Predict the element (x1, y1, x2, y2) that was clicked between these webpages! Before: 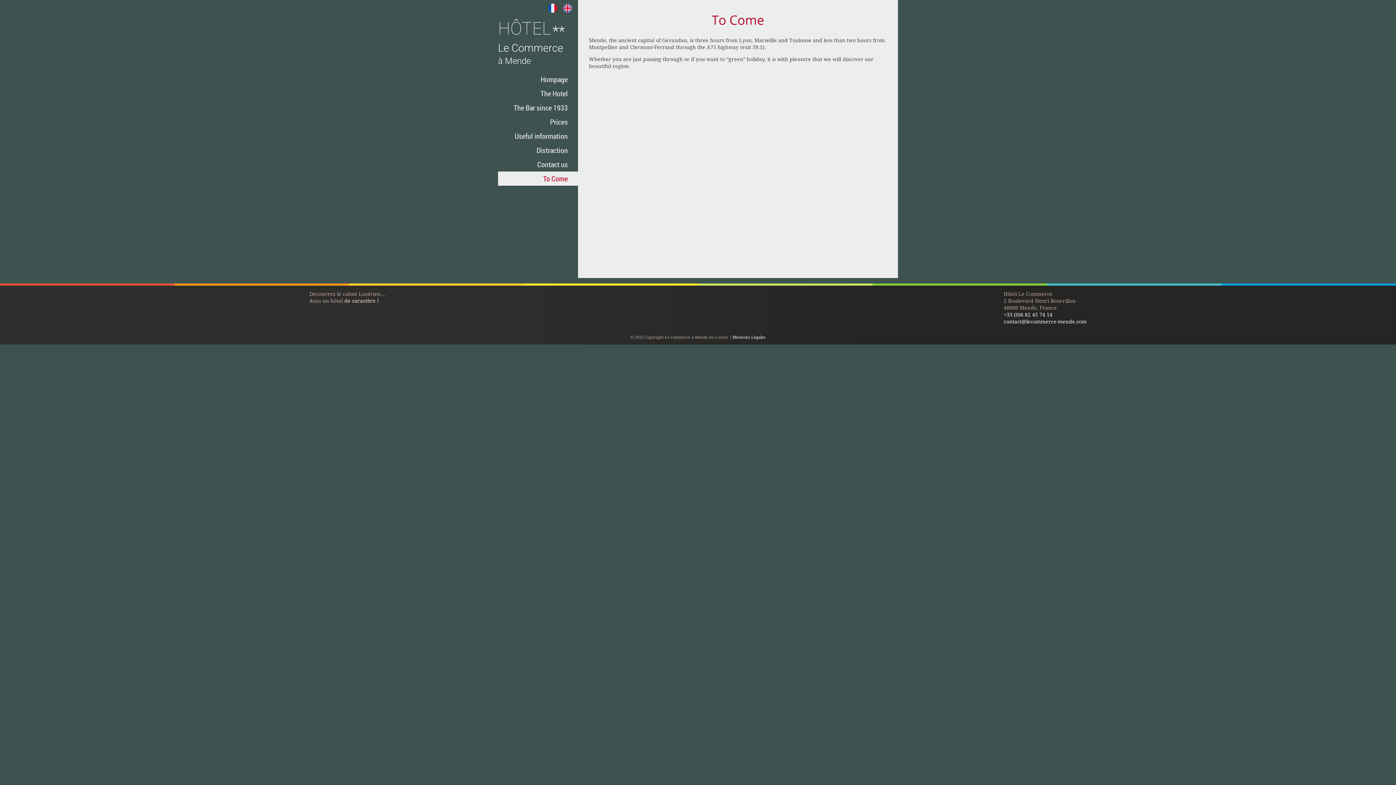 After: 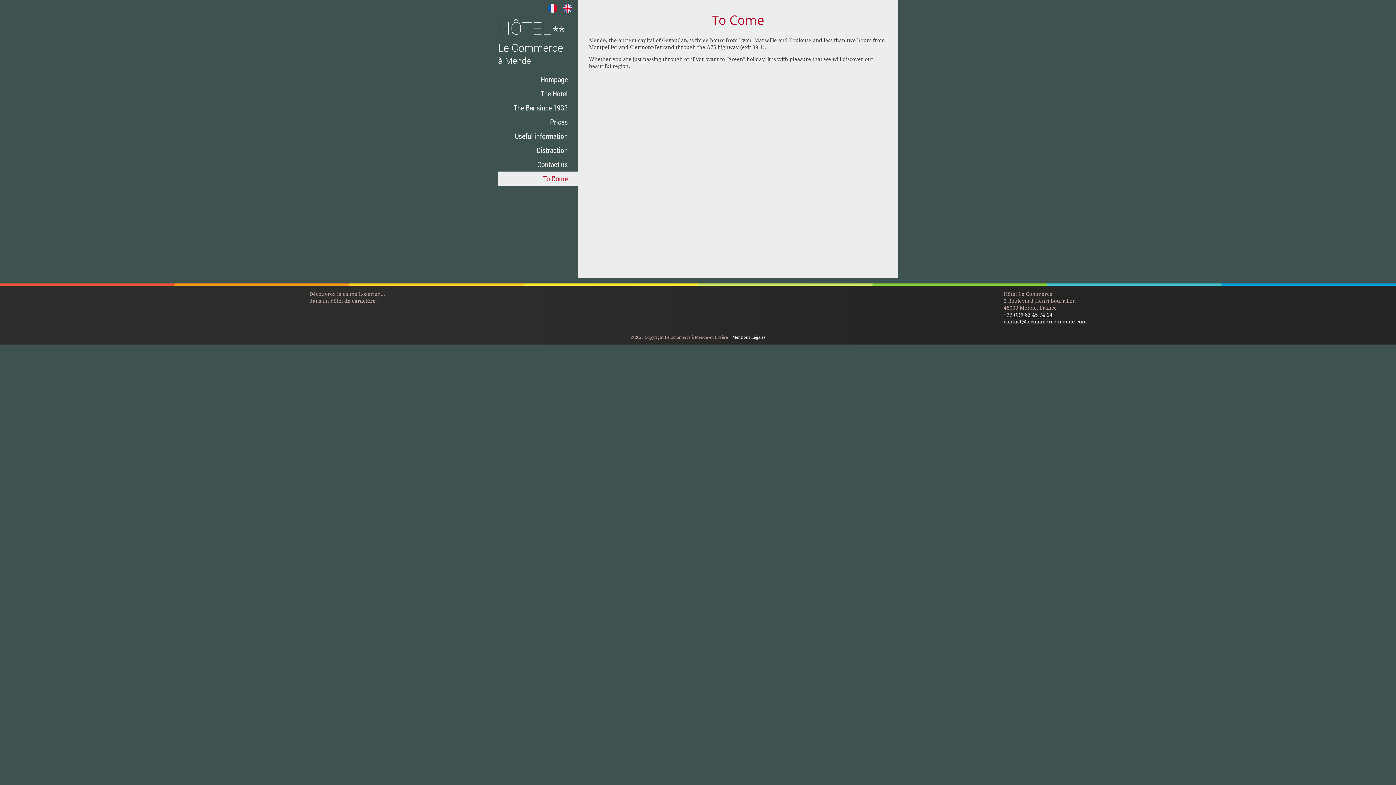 Action: bbox: (1004, 312, 1052, 317) label: +33 (0)6 82 45 74 14